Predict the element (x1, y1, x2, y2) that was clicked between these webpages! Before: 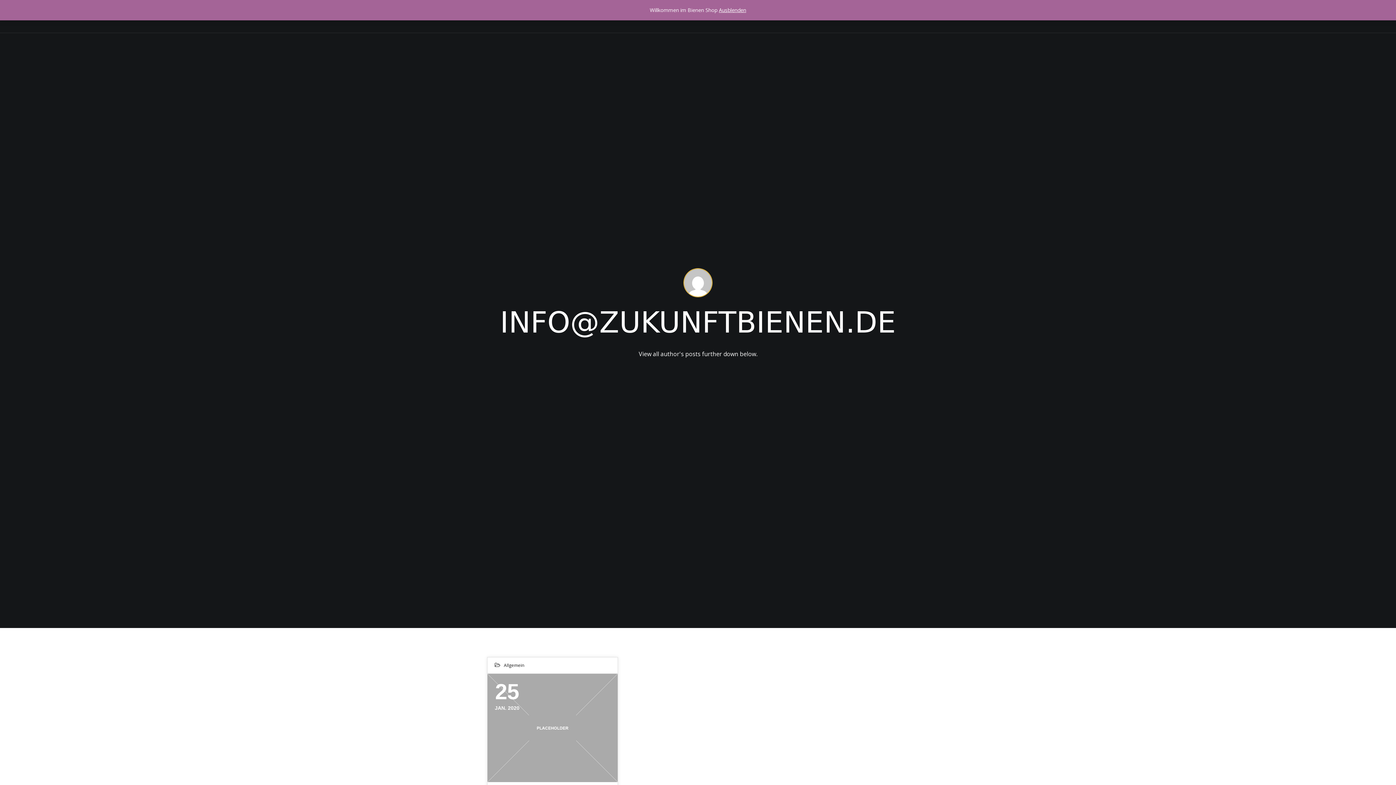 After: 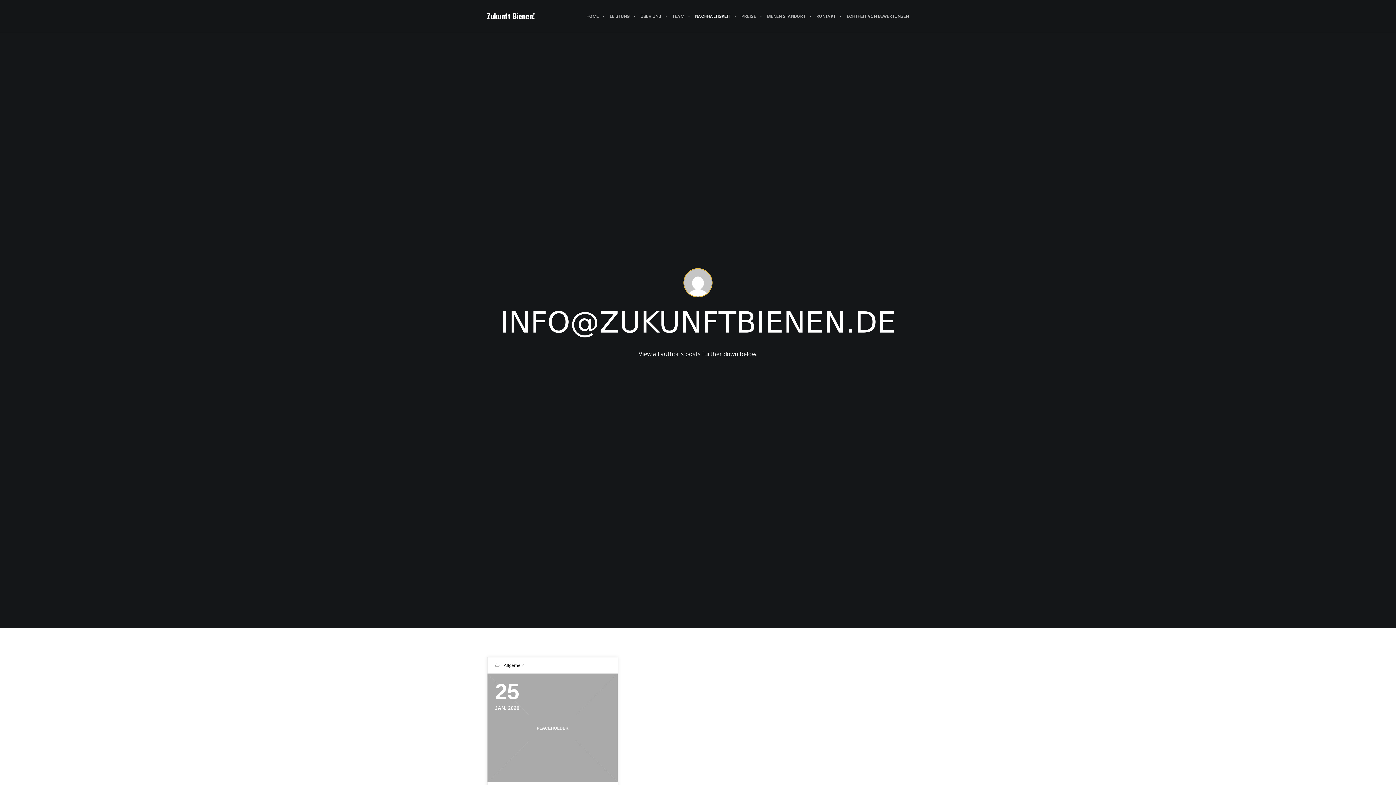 Action: bbox: (719, 6, 746, 13) label: Ausblenden